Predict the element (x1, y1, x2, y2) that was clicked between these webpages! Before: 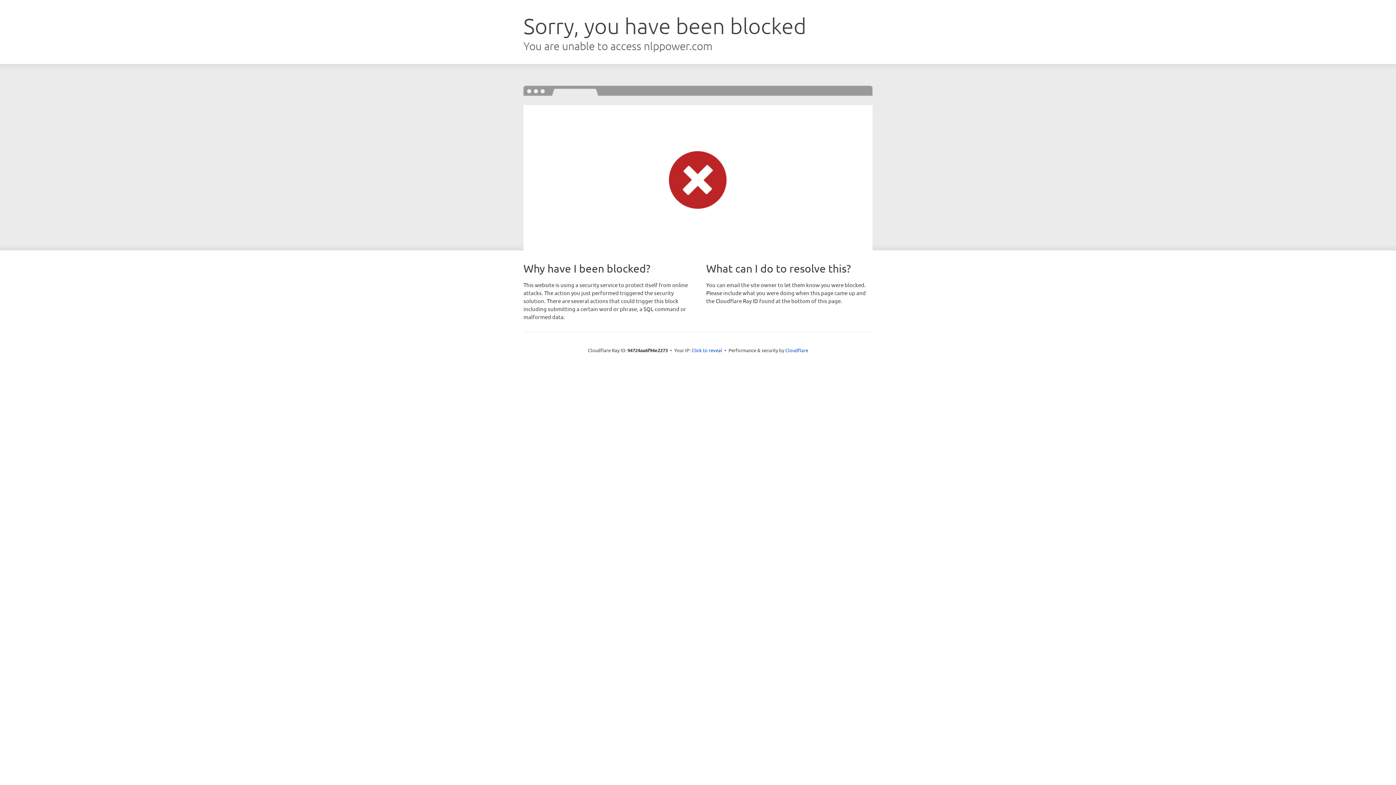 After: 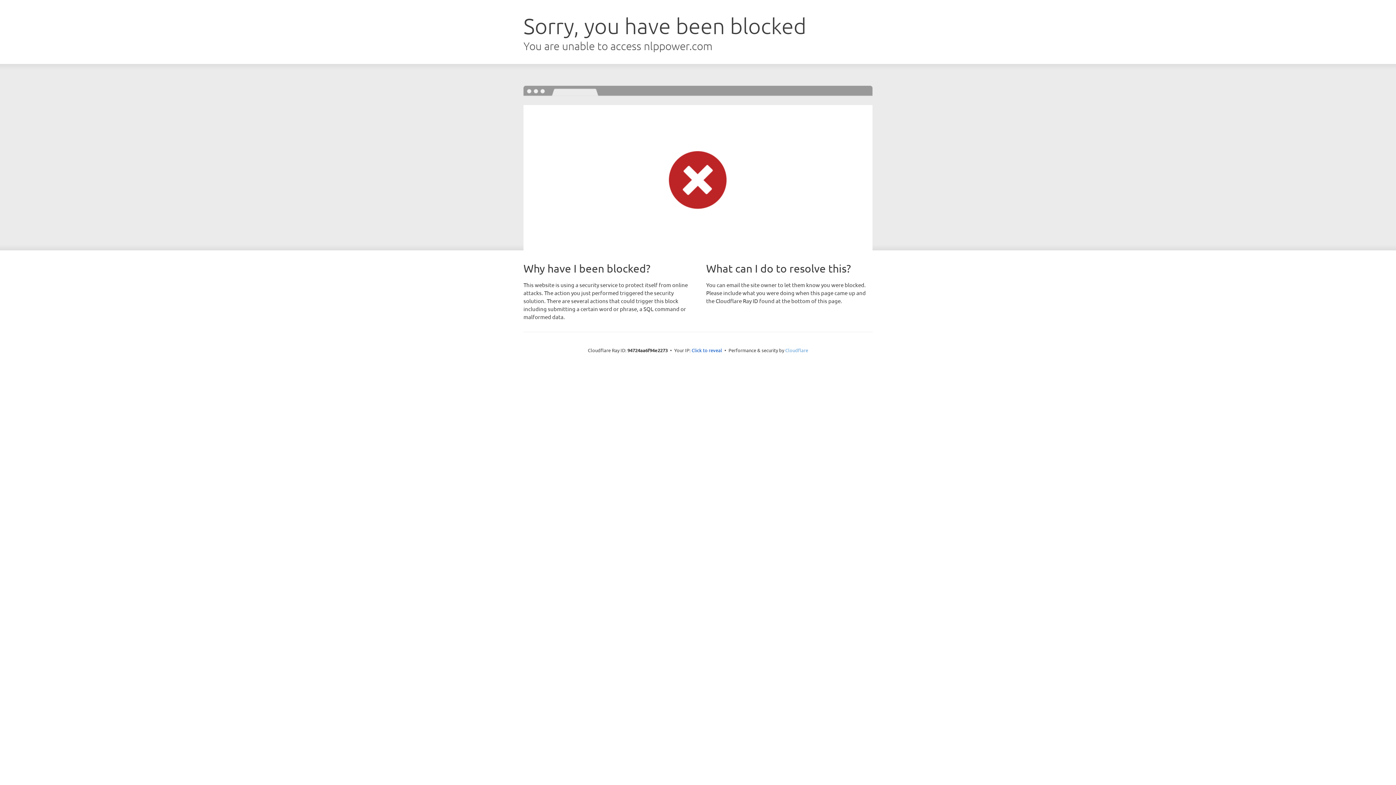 Action: bbox: (785, 347, 808, 353) label: Cloudflare